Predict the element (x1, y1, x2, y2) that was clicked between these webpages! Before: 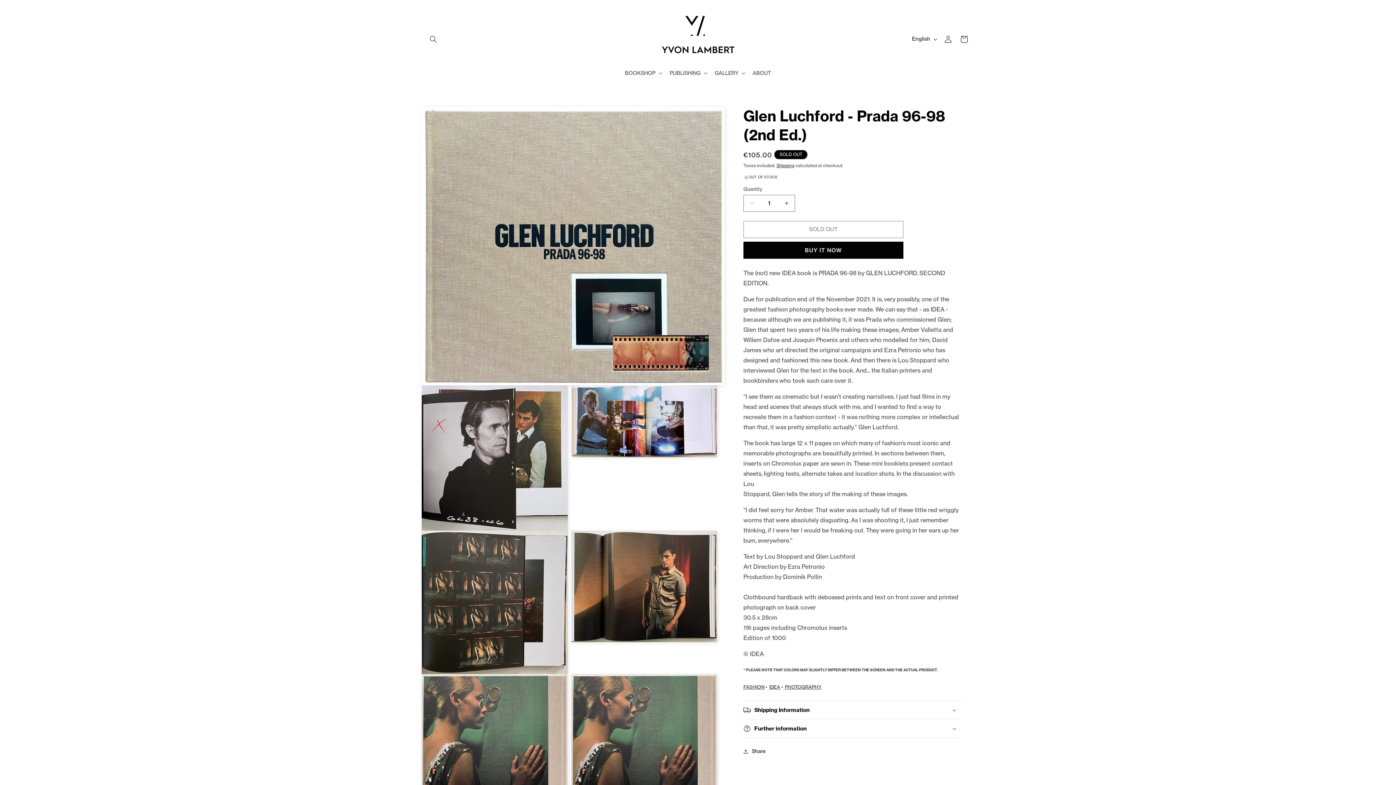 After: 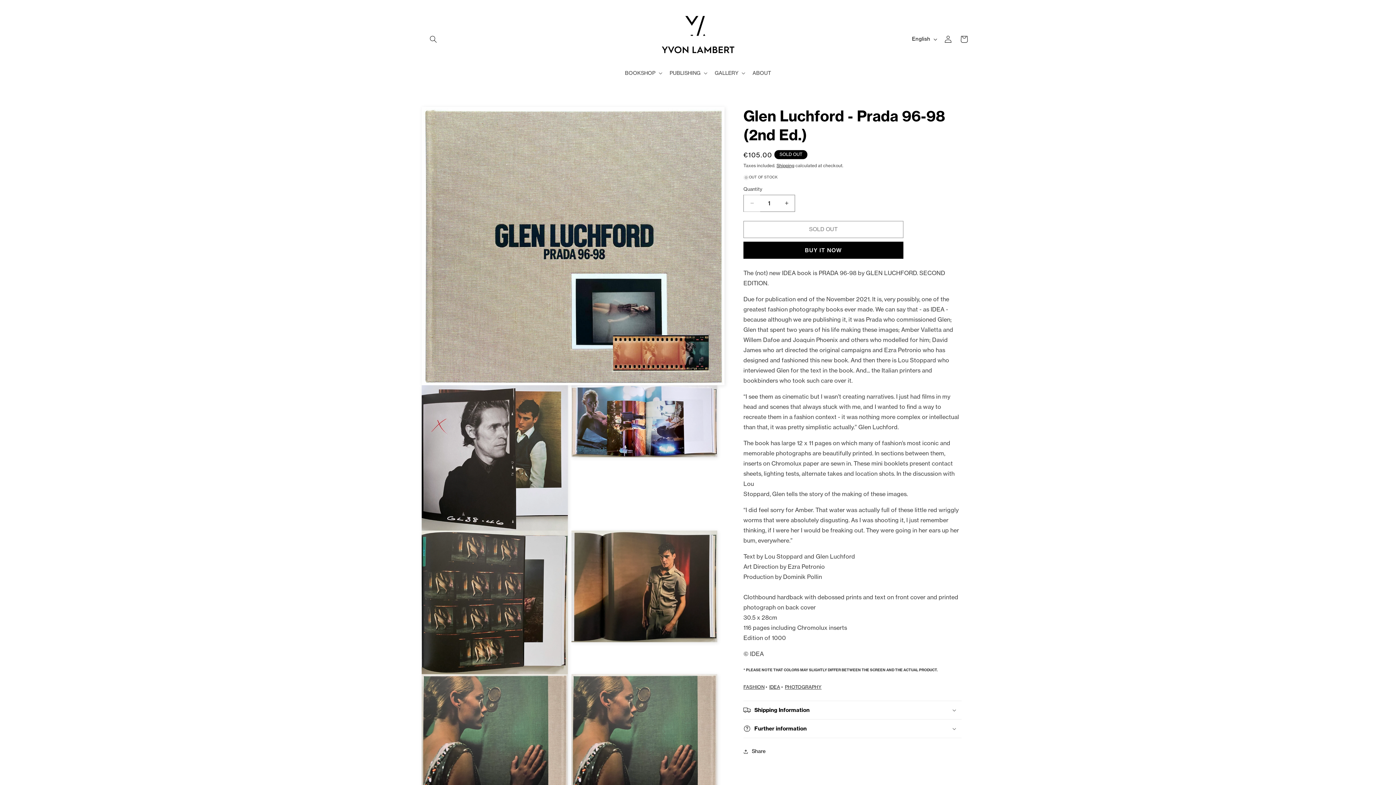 Action: label: Decrease quantity for Glen Luchford - Prada 96-98 (2nd Ed.) bbox: (744, 194, 760, 211)